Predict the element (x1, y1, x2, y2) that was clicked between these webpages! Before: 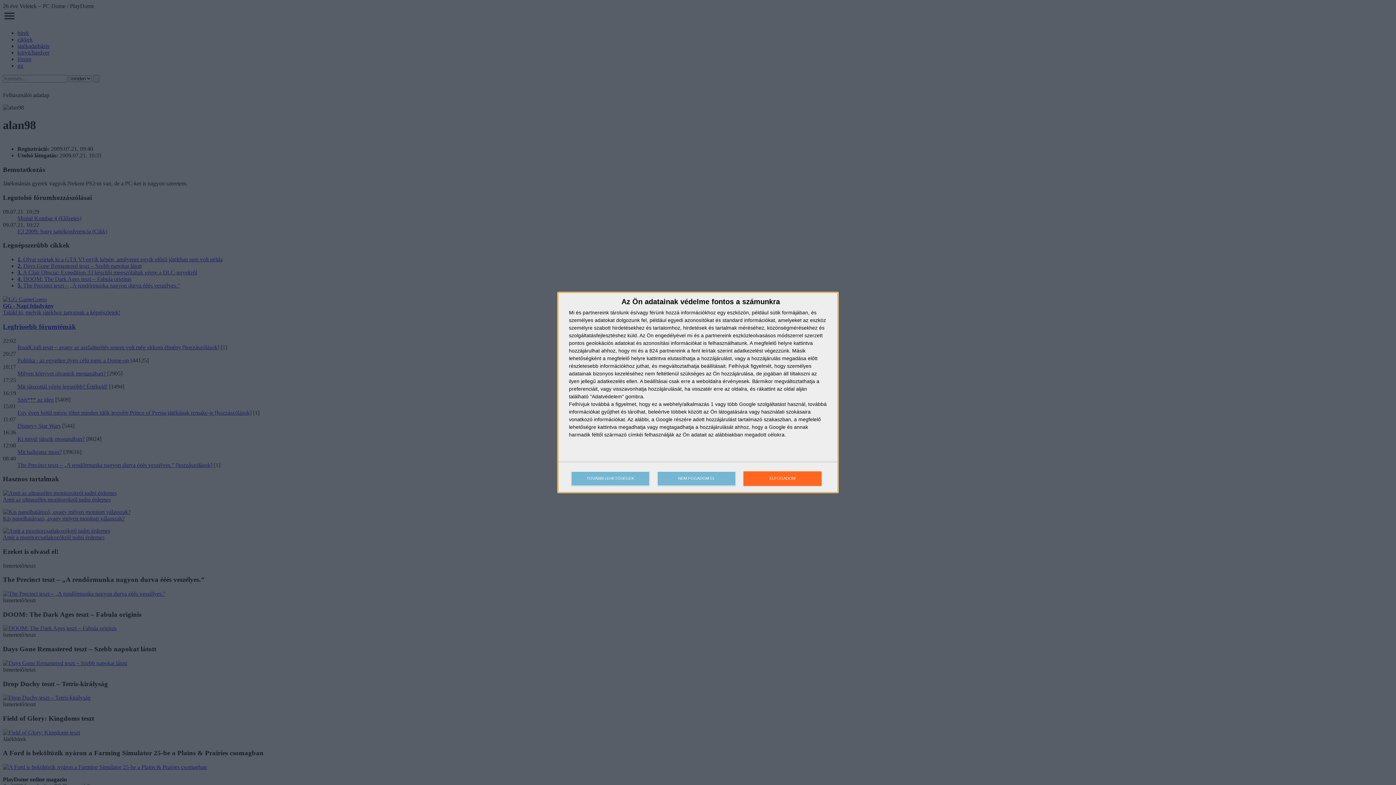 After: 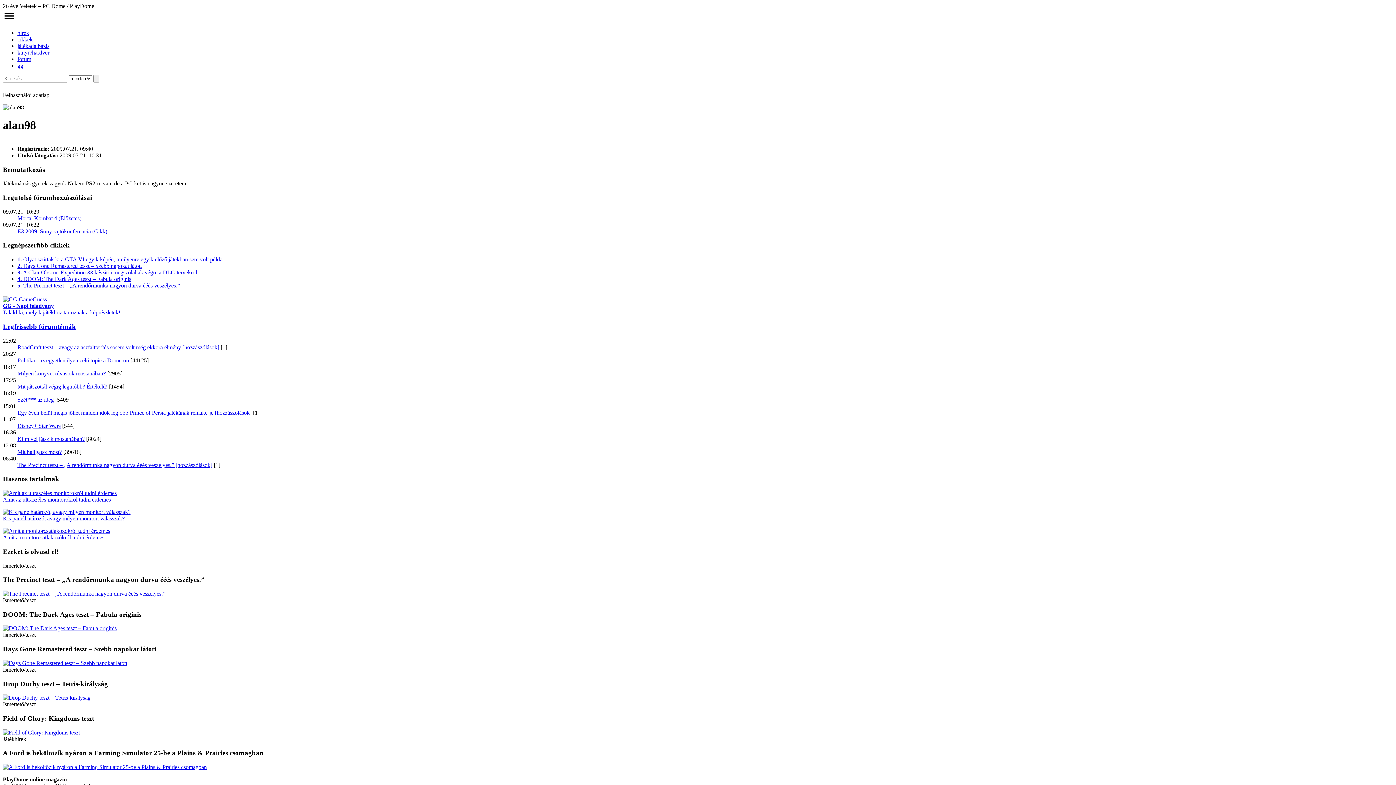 Action: bbox: (743, 471, 821, 486) label: ELFOGADOM